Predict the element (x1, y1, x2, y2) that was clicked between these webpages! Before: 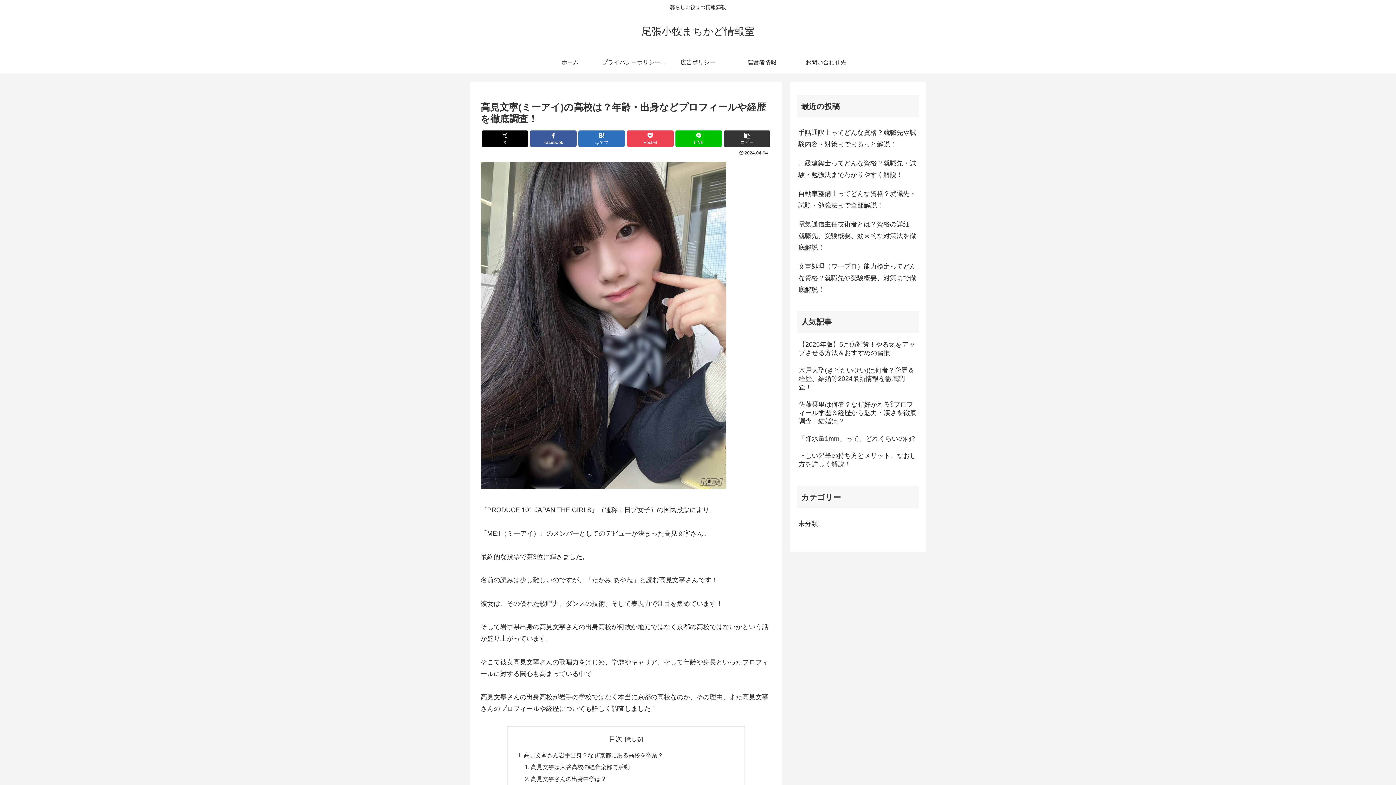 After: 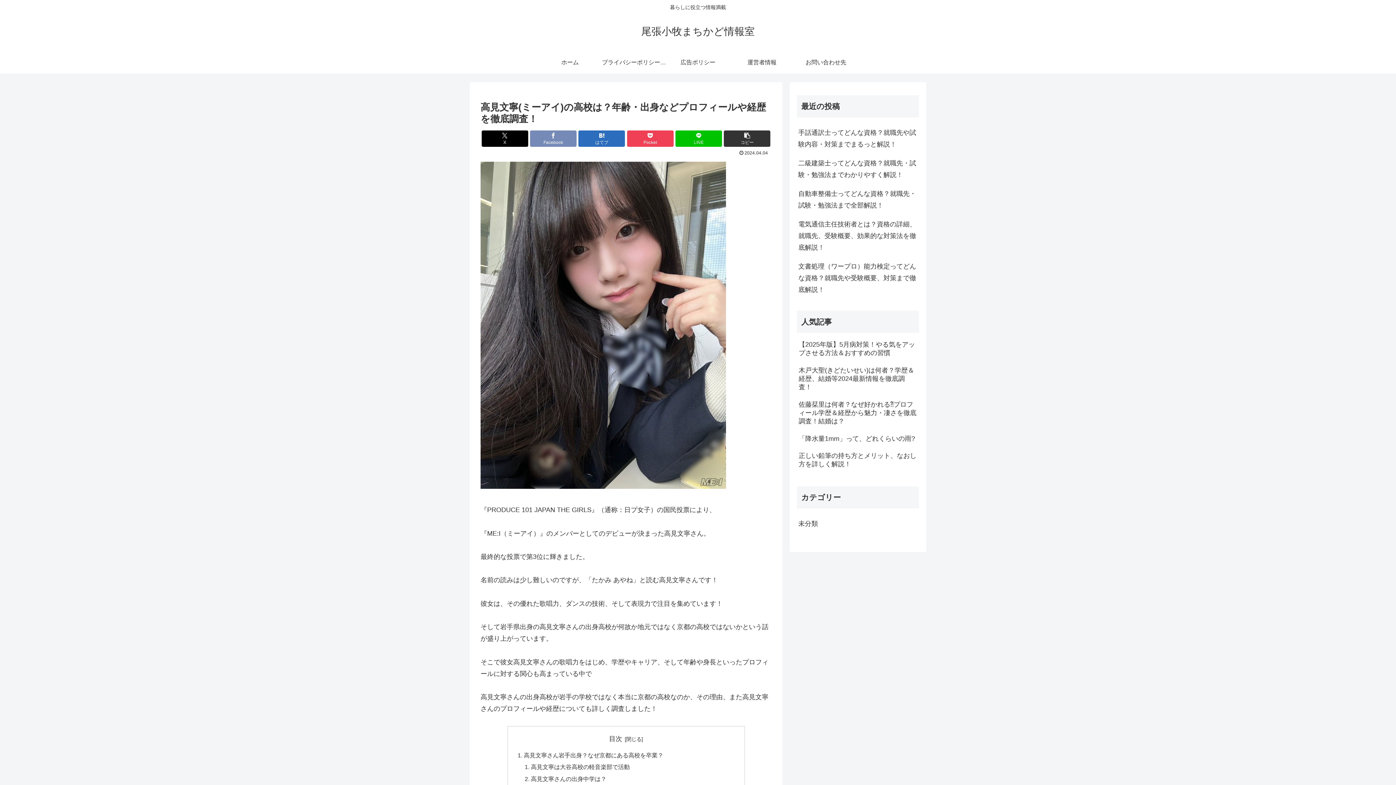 Action: label: Facebookでシェア bbox: (530, 130, 576, 146)